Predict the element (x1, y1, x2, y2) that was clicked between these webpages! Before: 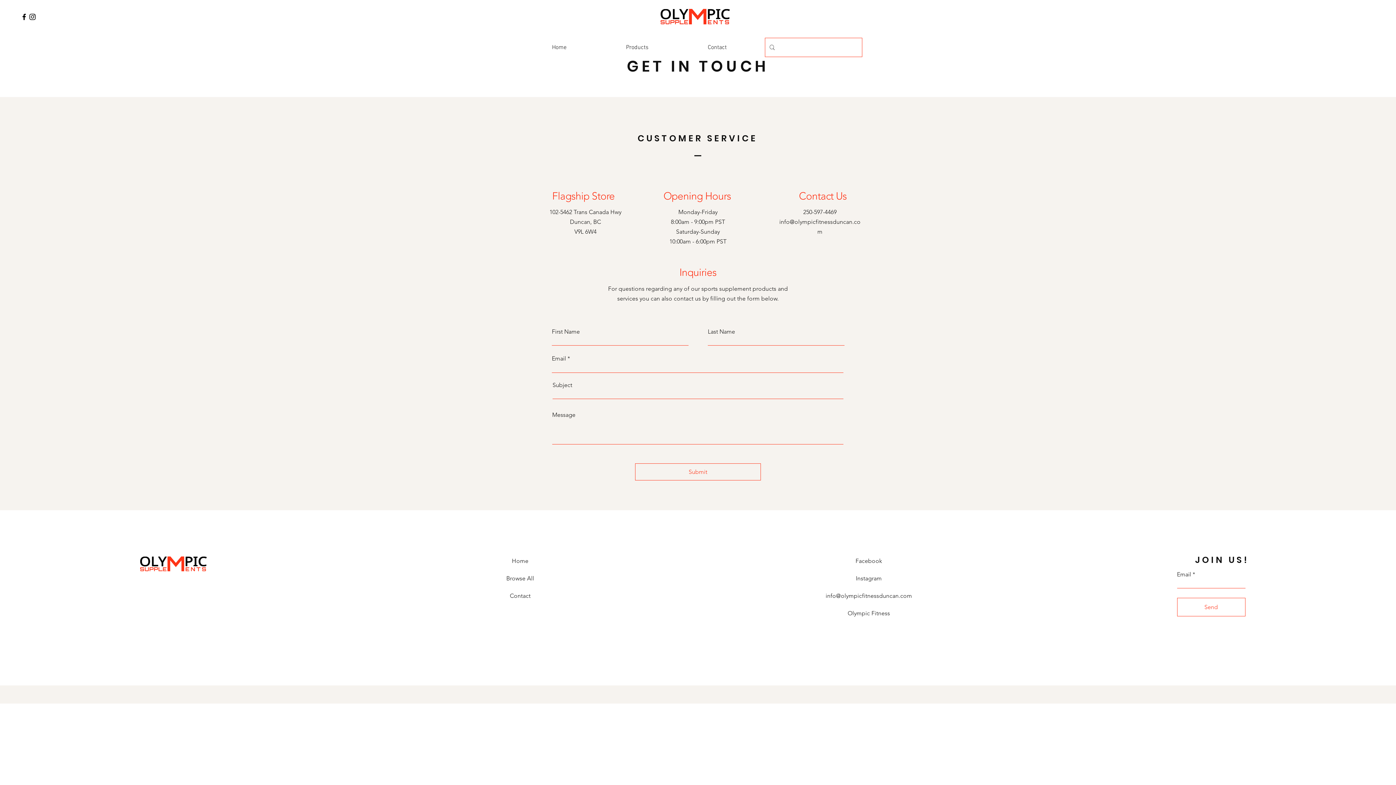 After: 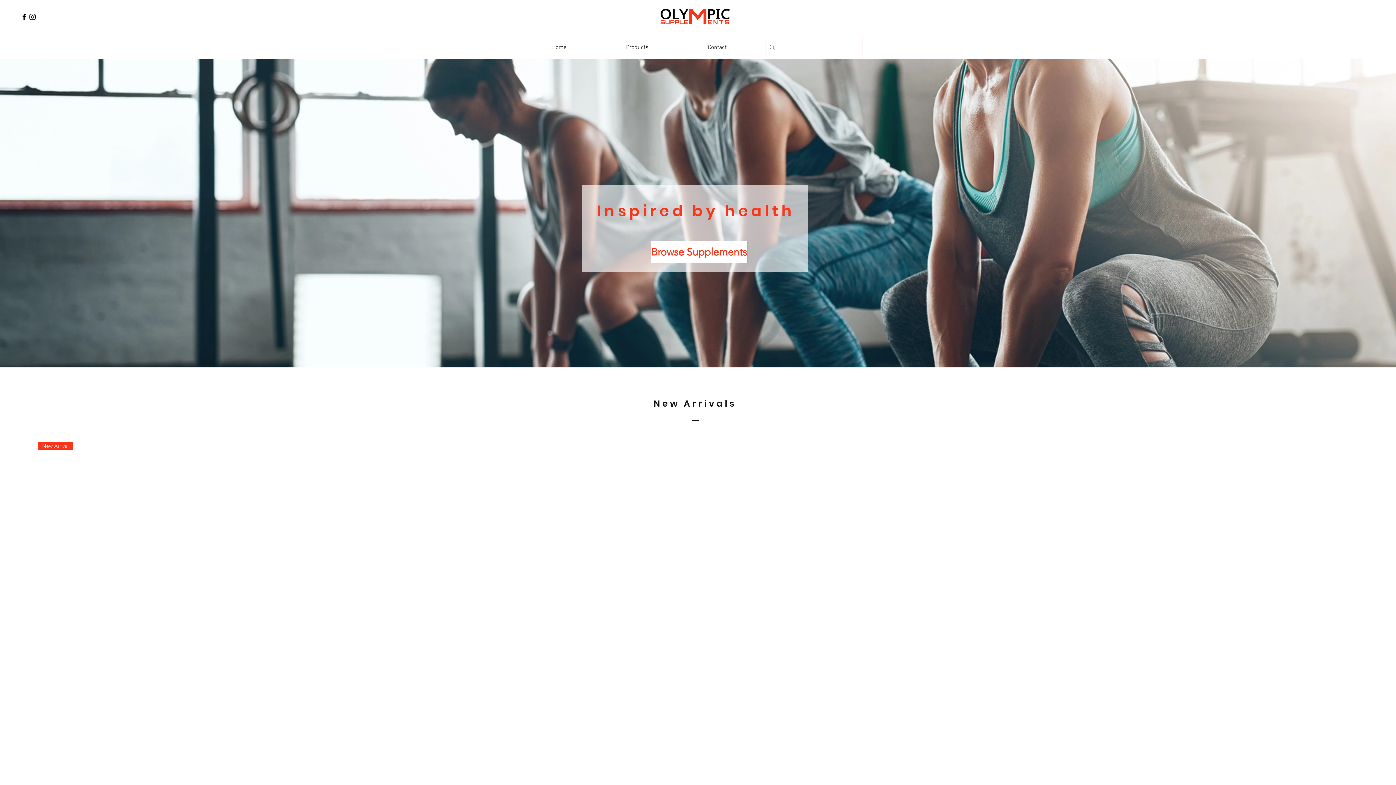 Action: bbox: (512, 557, 528, 564) label: Home